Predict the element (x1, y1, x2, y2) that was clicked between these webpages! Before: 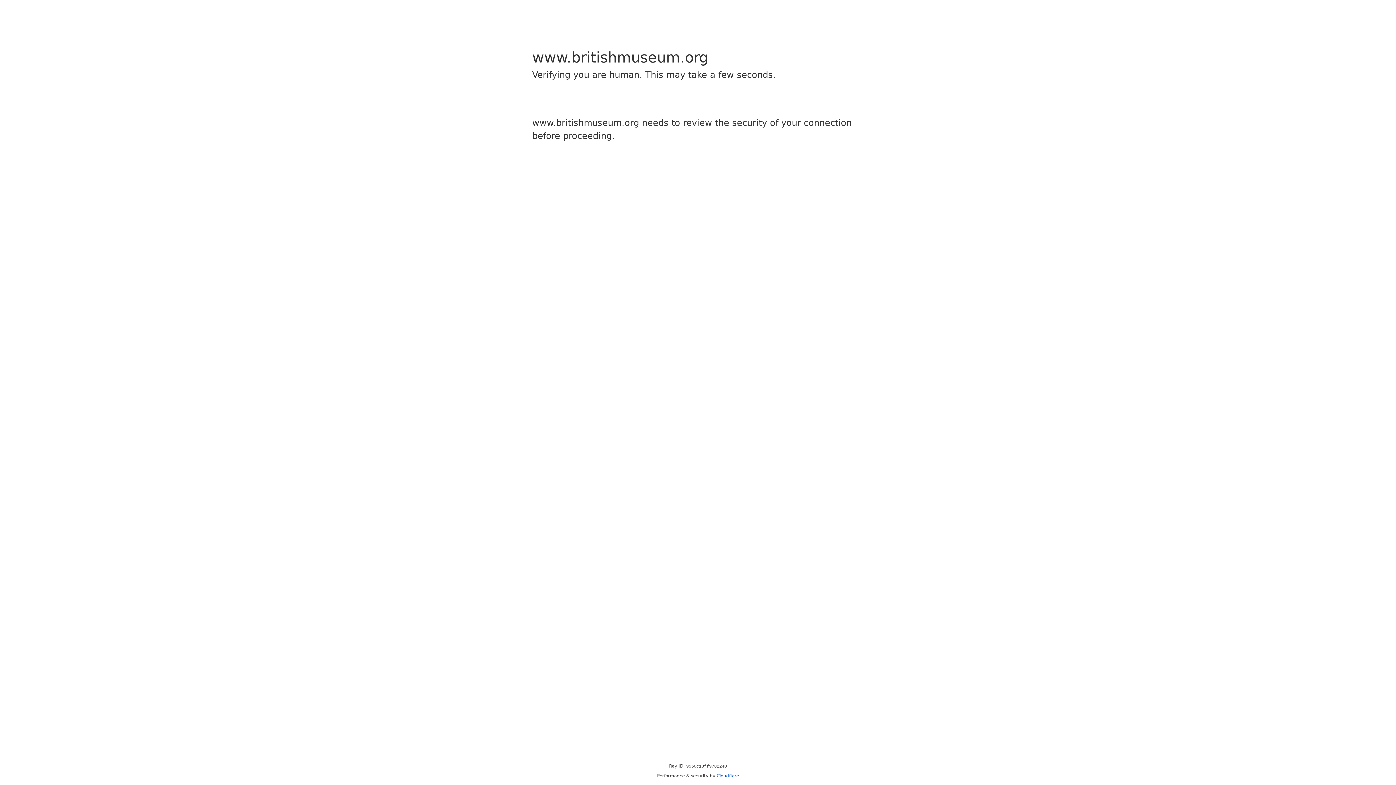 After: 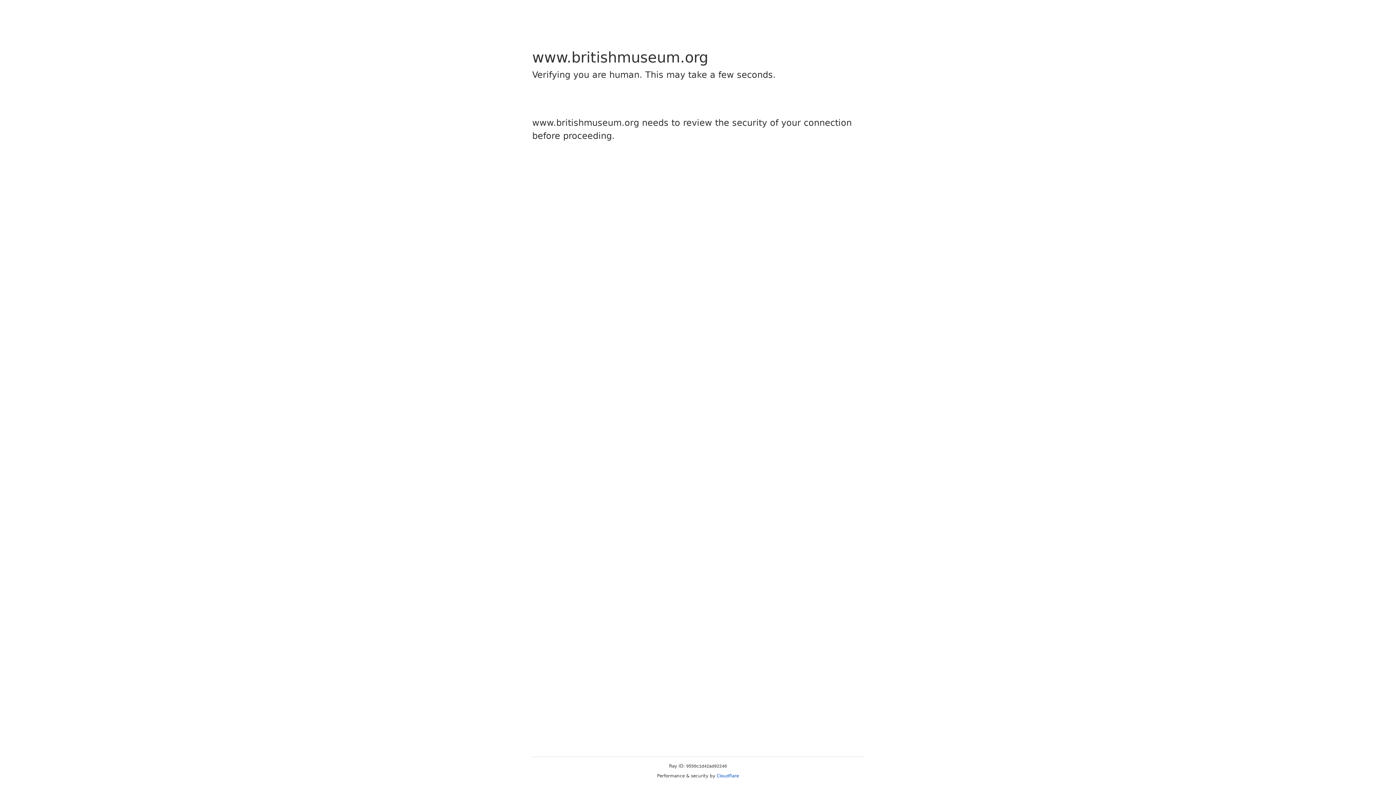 Action: bbox: (716, 773, 739, 778) label: Cloudflare